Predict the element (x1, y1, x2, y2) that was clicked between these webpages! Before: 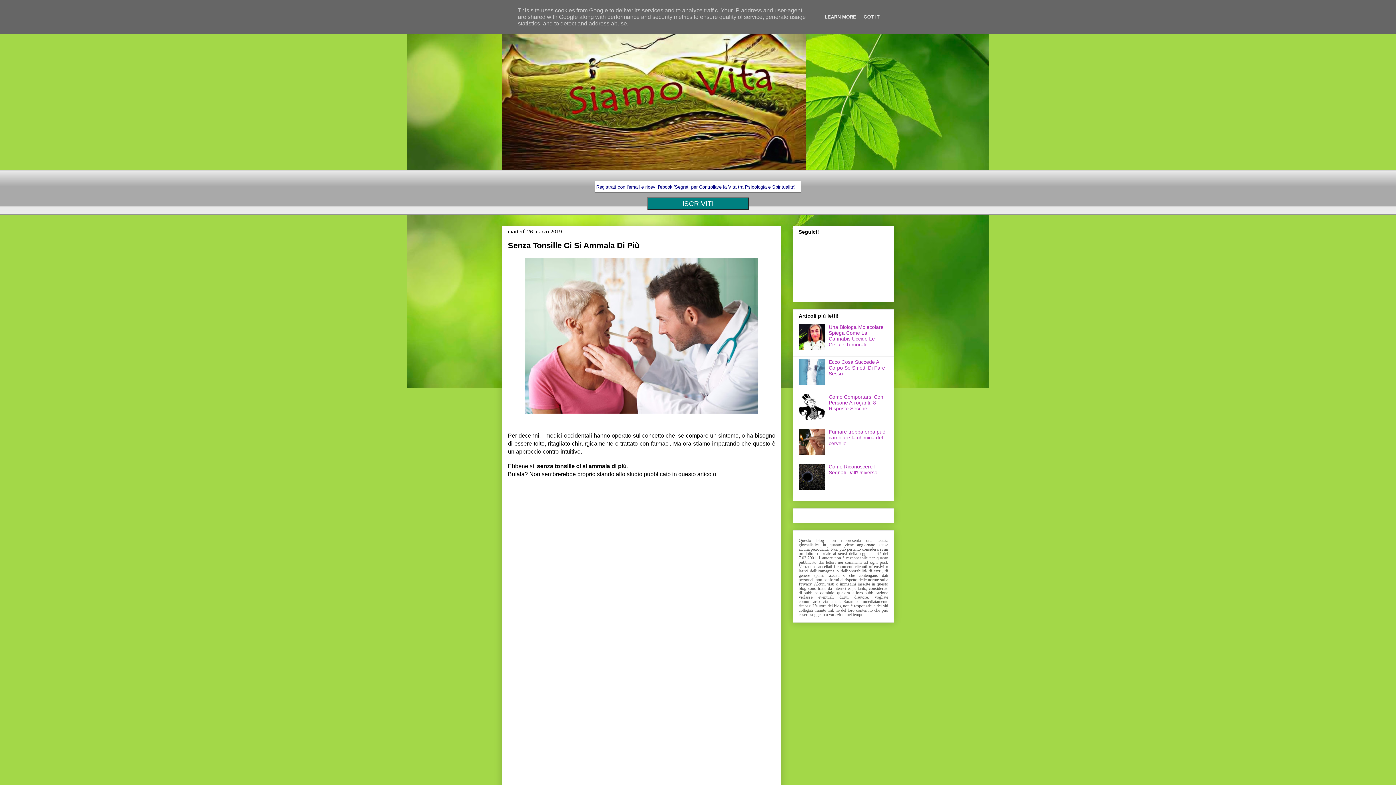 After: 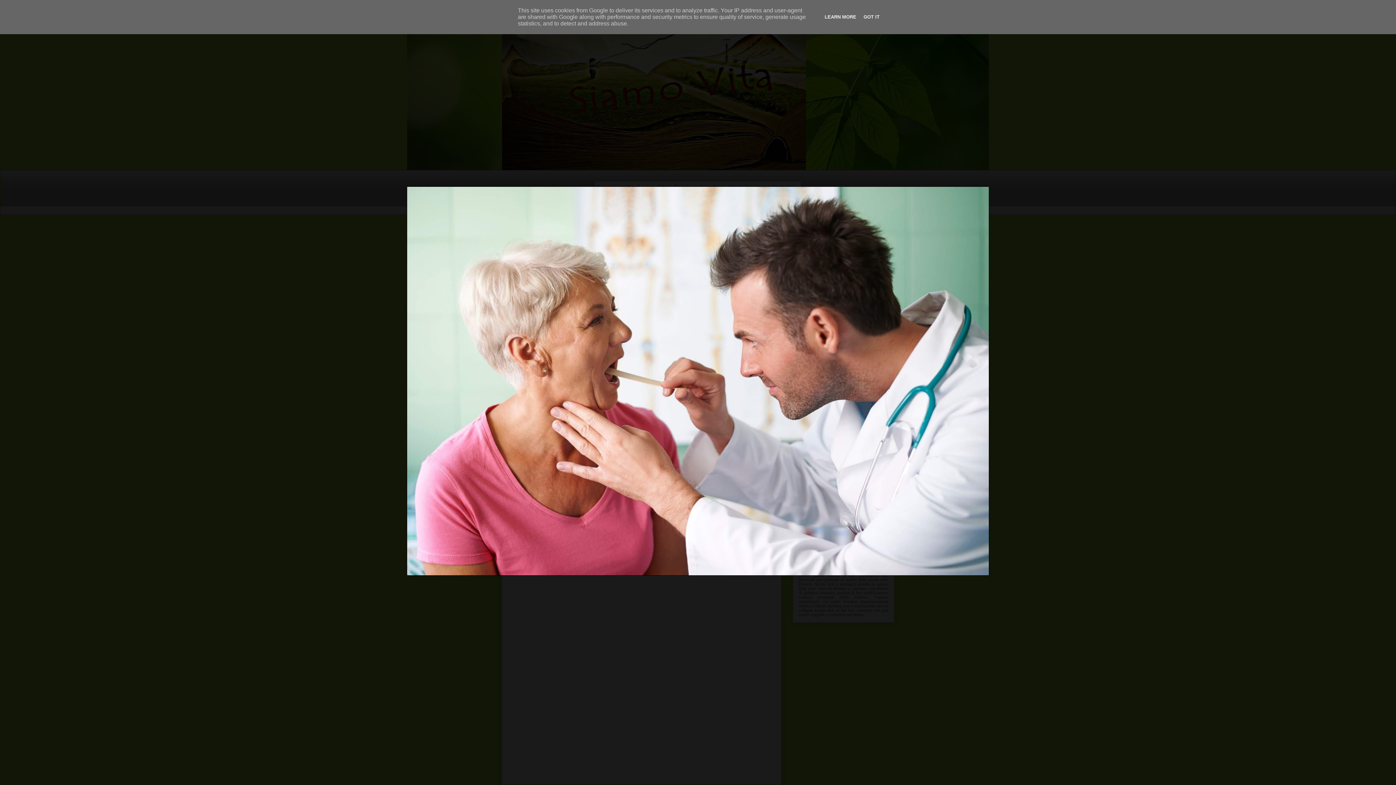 Action: bbox: (522, 412, 761, 418)